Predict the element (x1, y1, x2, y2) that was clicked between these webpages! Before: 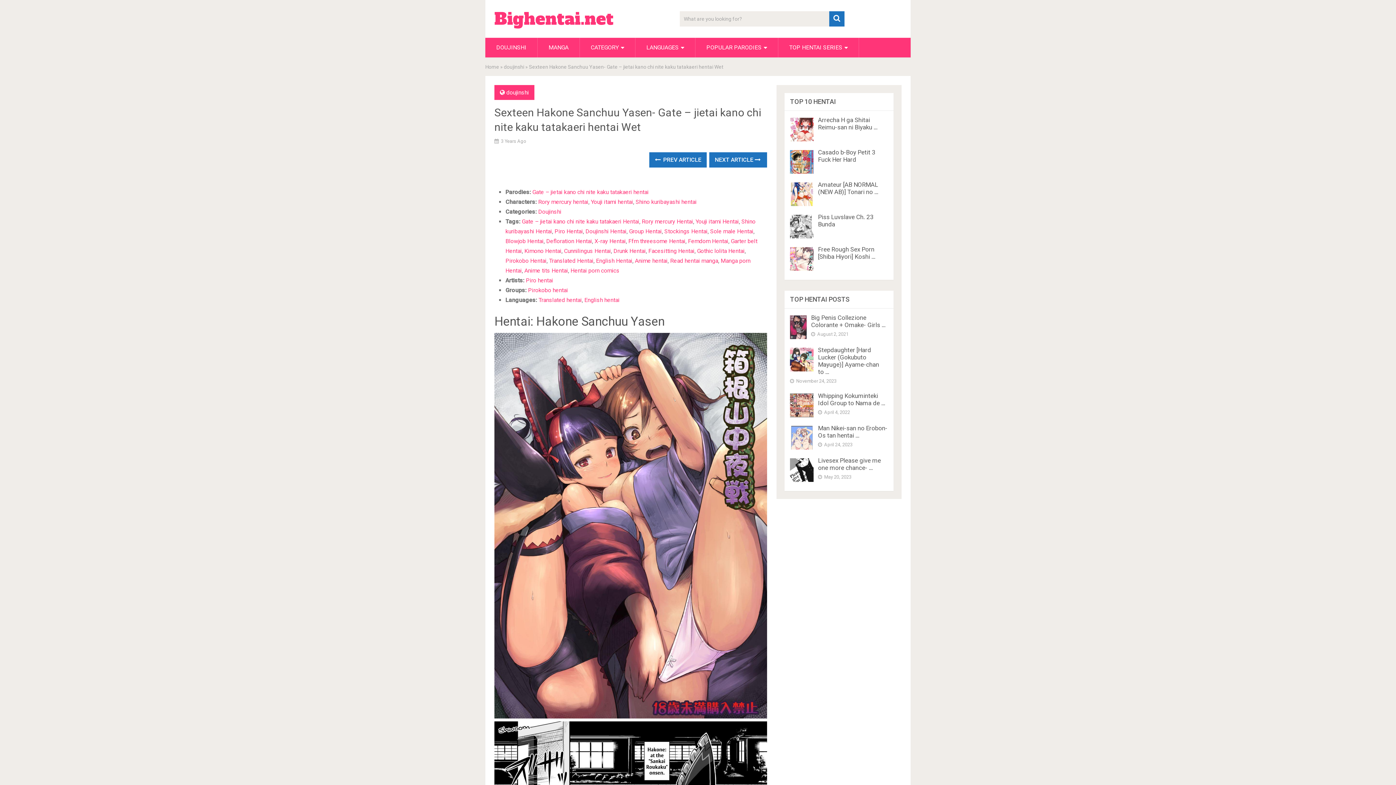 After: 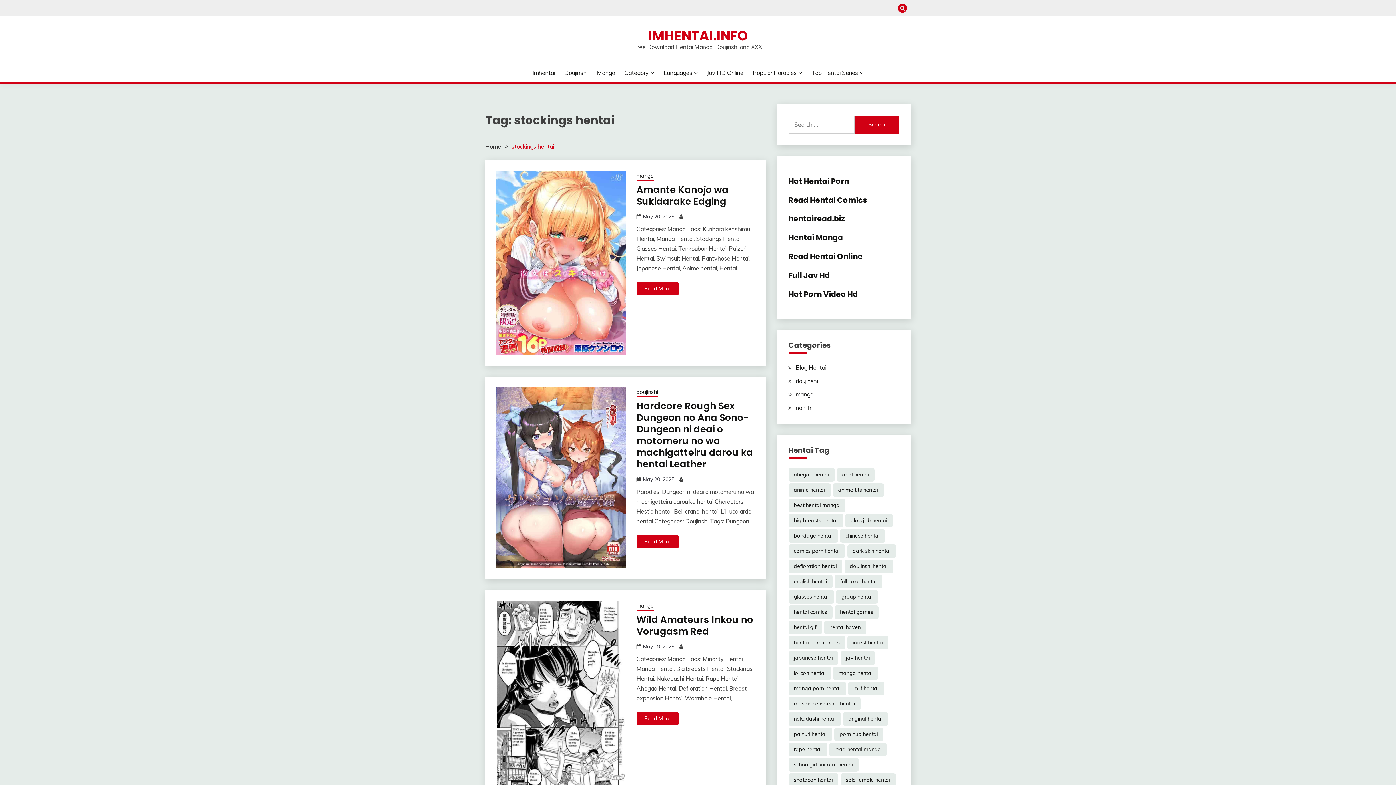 Action: label: Stockings Hentai bbox: (664, 228, 707, 234)